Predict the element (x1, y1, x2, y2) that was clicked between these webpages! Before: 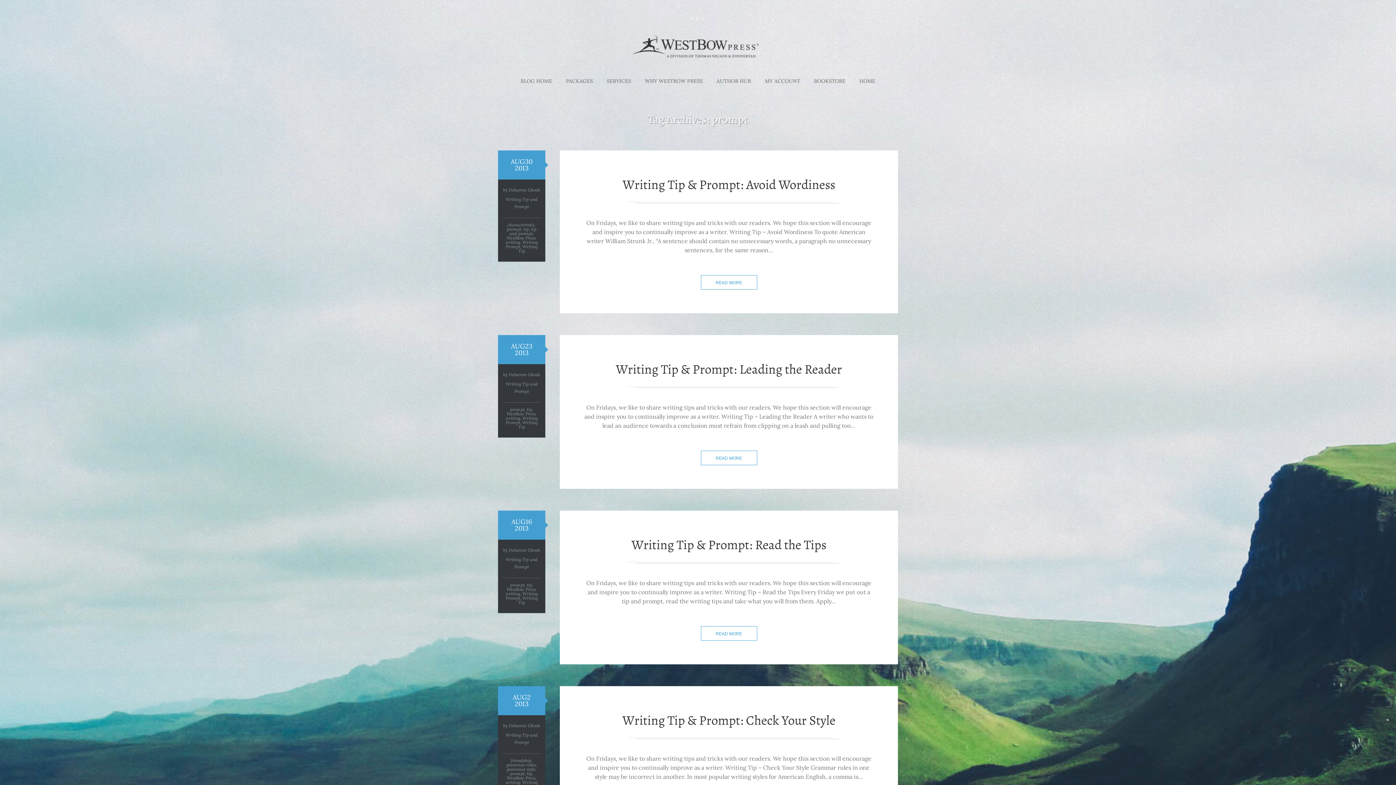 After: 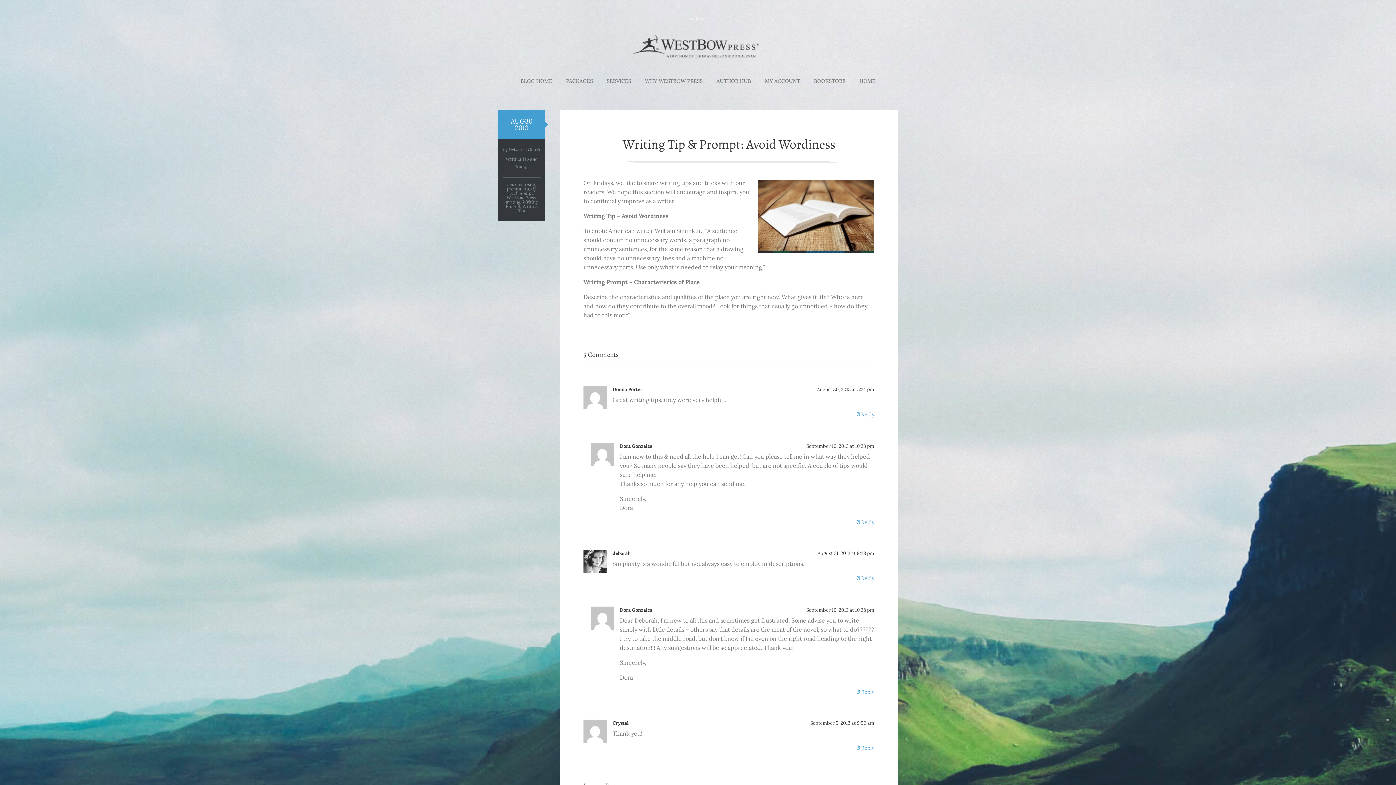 Action: bbox: (560, 150, 898, 202) label: Writing Tip & Prompt: Avoid Wordiness